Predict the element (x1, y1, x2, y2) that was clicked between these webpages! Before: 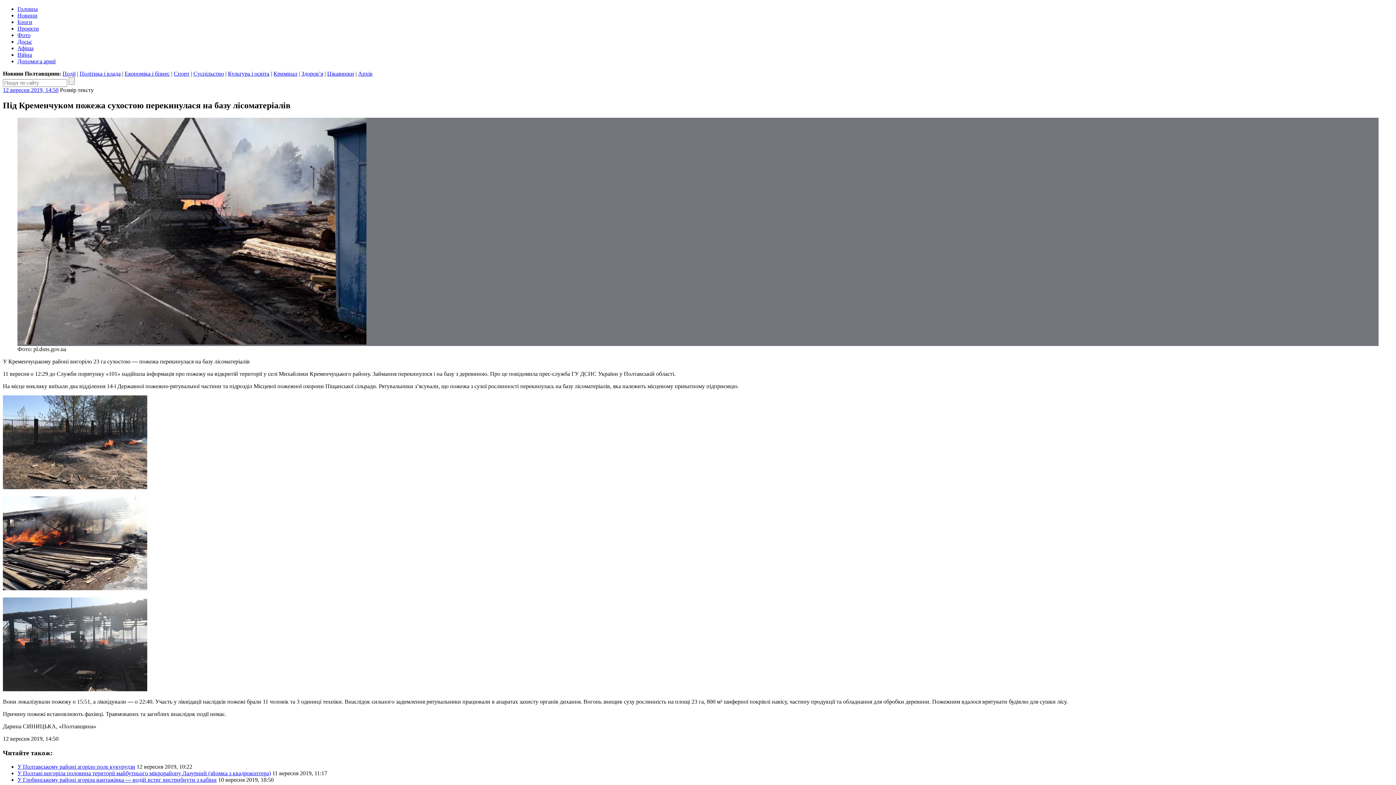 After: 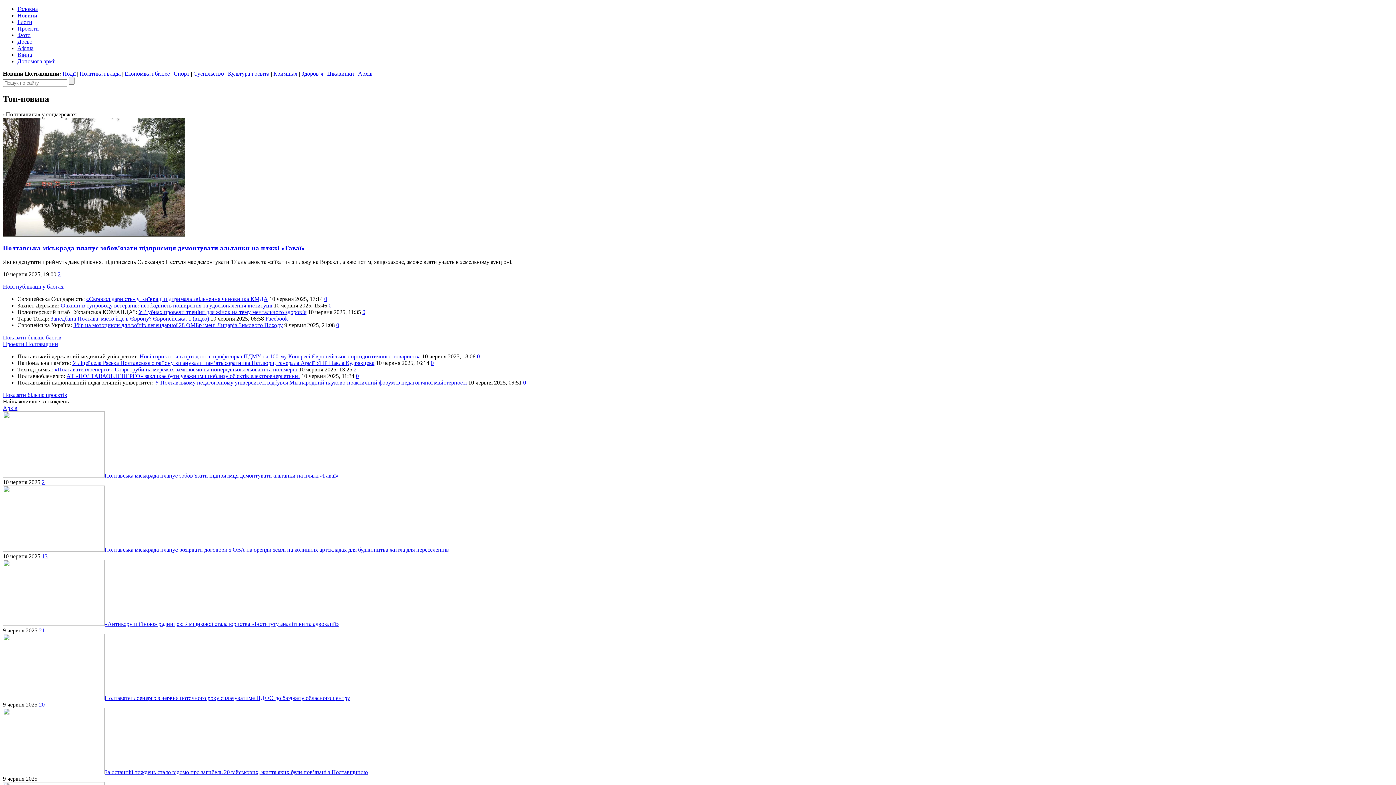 Action: bbox: (17, 5, 37, 12) label: Головна